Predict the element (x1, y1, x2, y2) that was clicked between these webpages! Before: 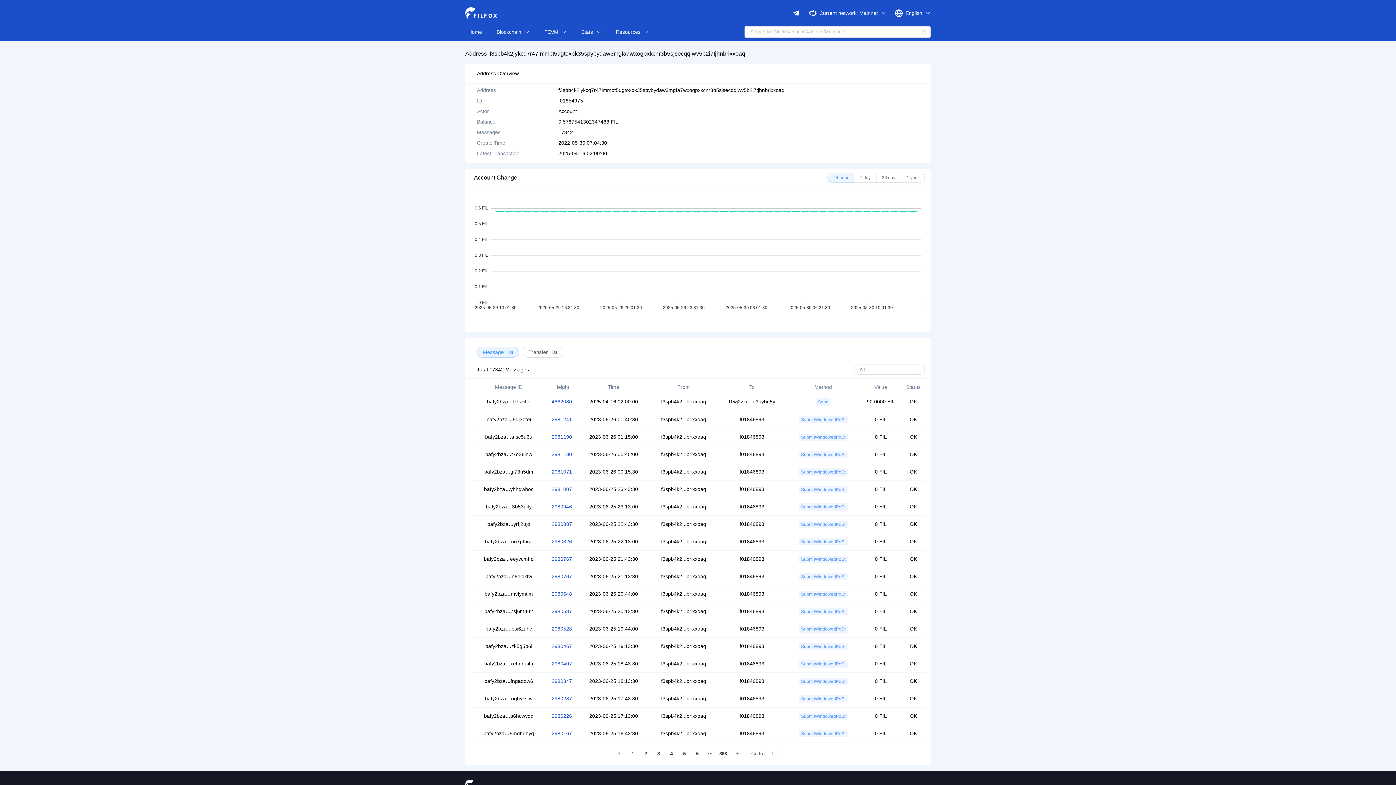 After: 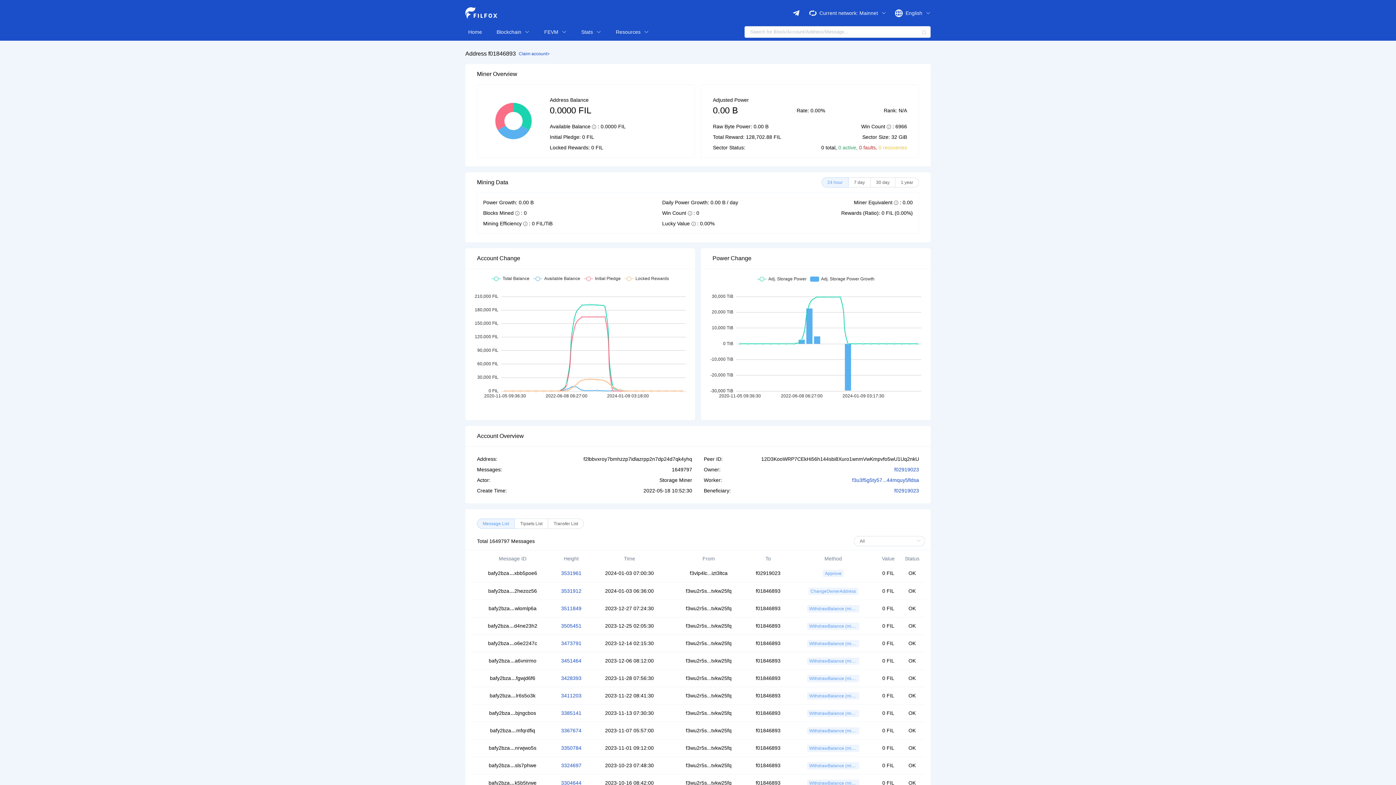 Action: label: f01846893 bbox: (739, 608, 764, 614)